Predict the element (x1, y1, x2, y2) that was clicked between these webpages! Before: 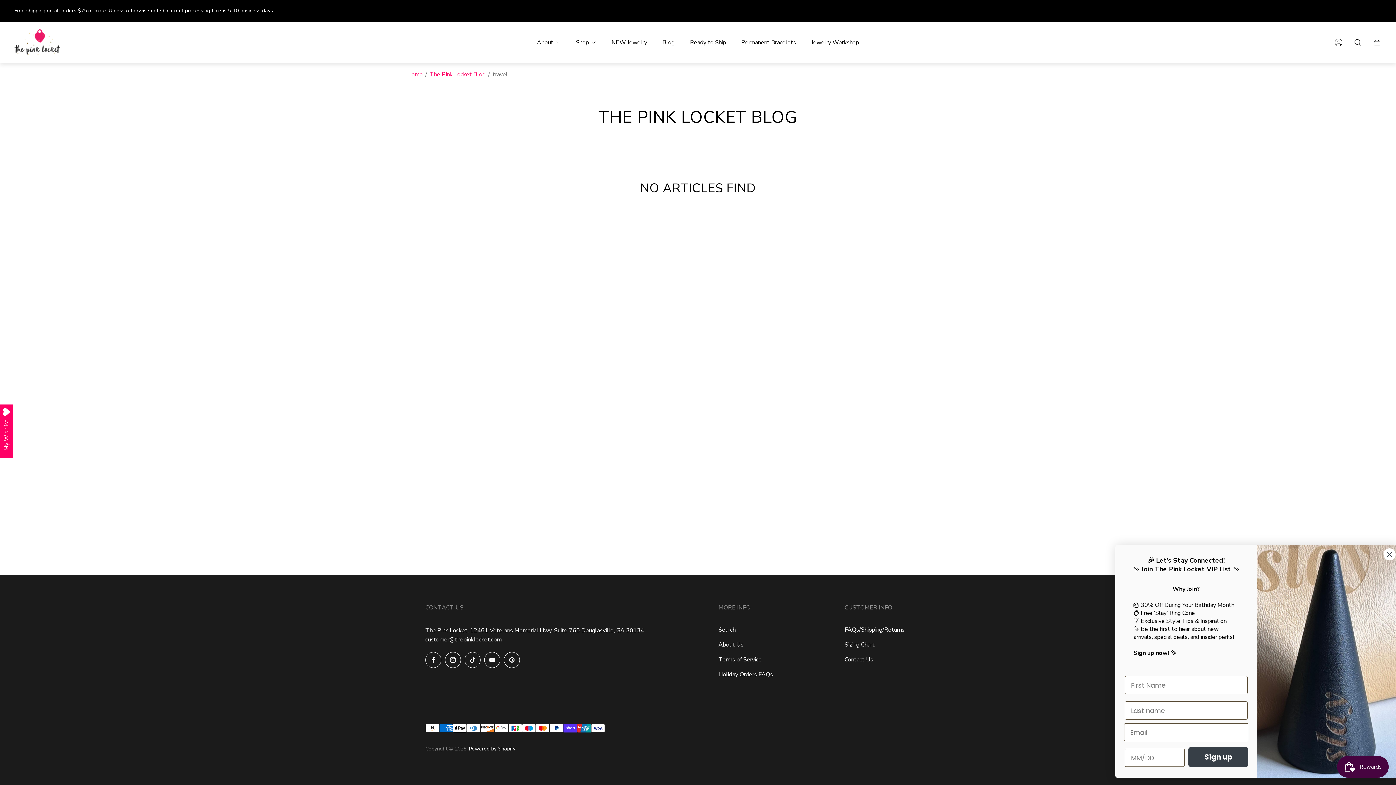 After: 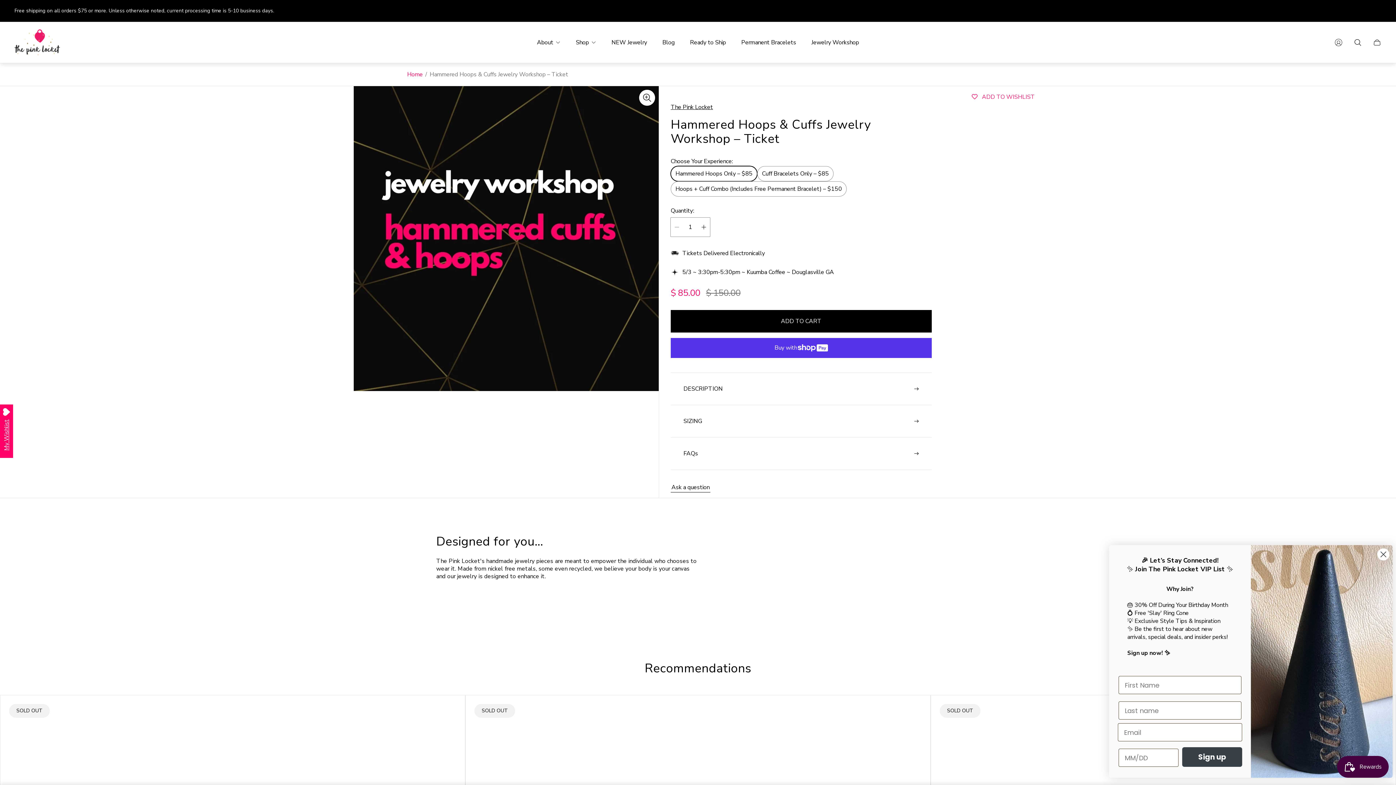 Action: bbox: (803, 34, 866, 50) label: Jewelry Workshop